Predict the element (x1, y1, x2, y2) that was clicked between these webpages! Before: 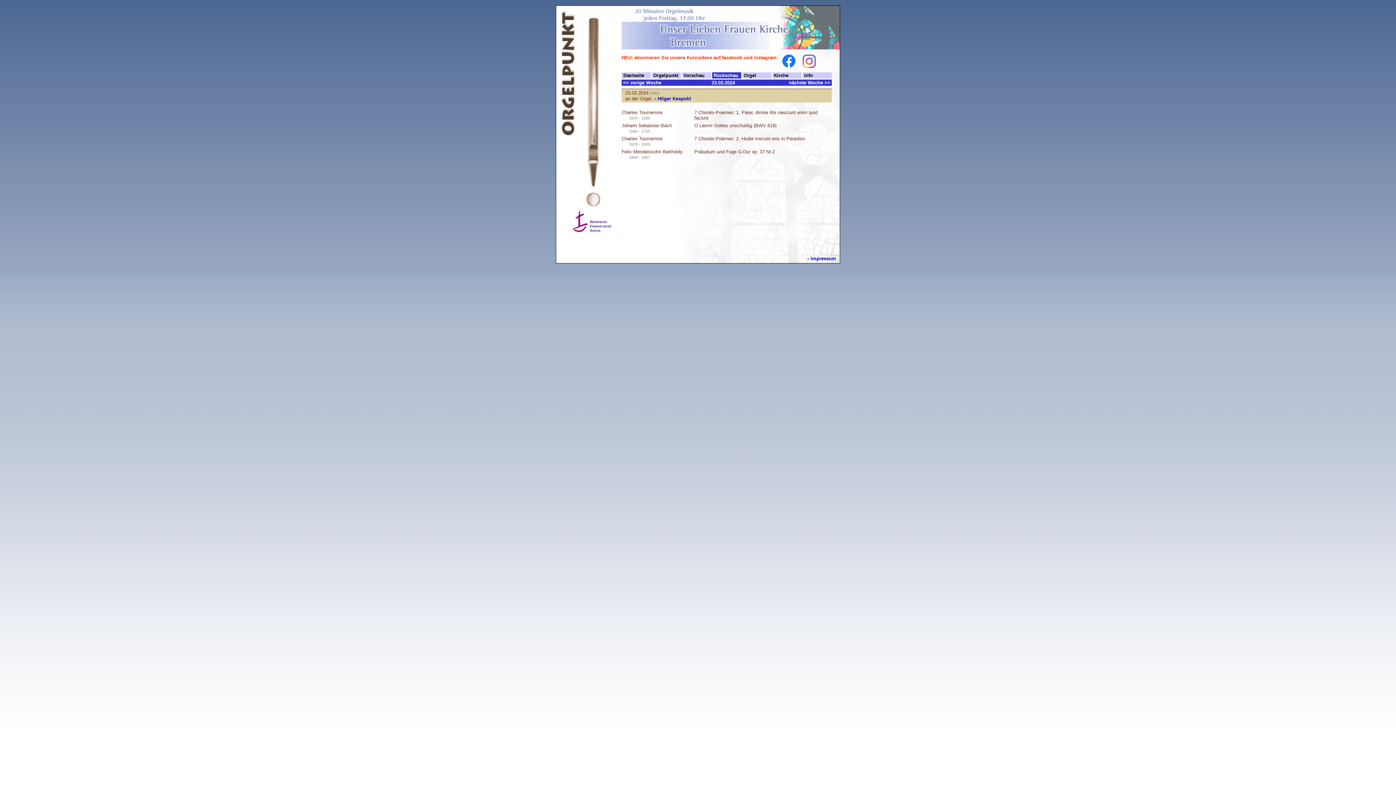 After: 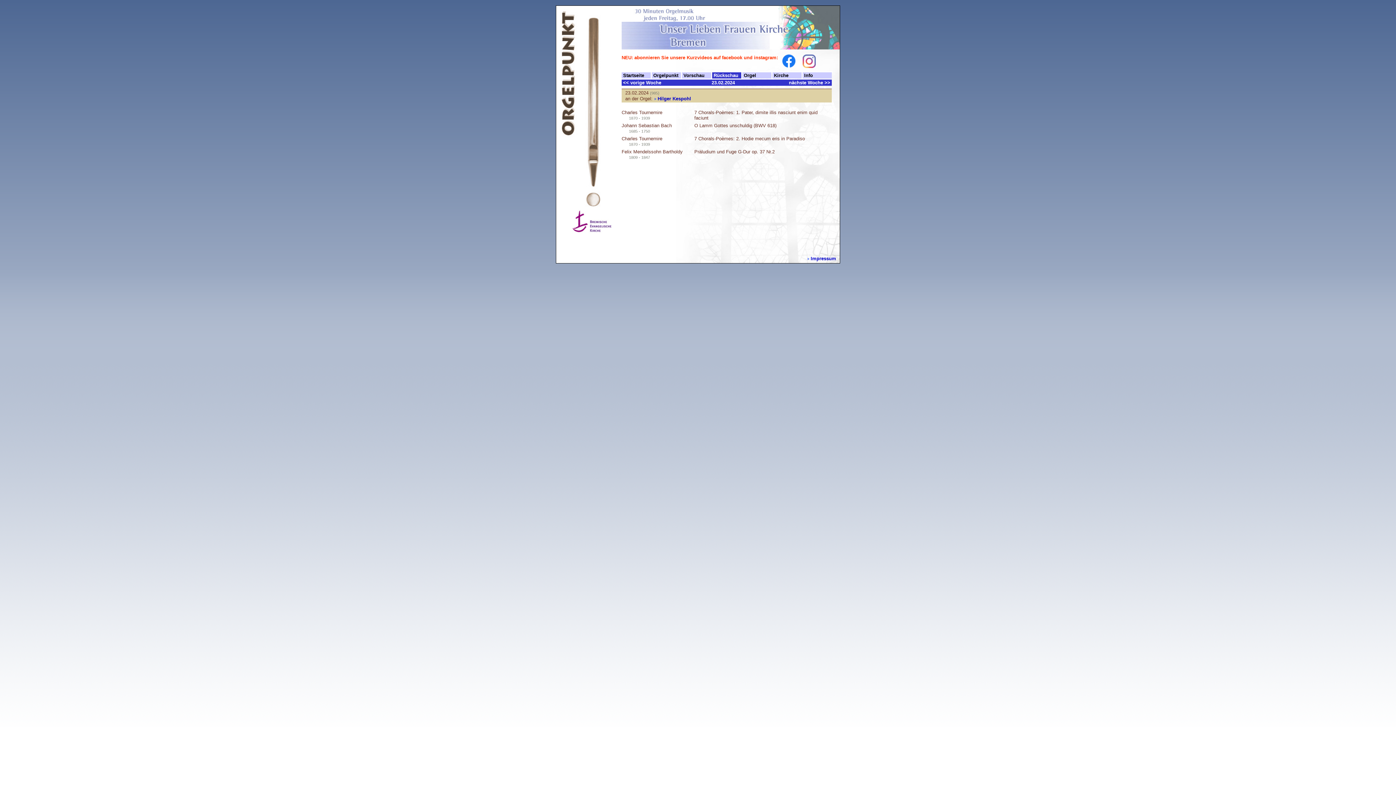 Action: label: Hilger Kespohl bbox: (654, 96, 691, 101)